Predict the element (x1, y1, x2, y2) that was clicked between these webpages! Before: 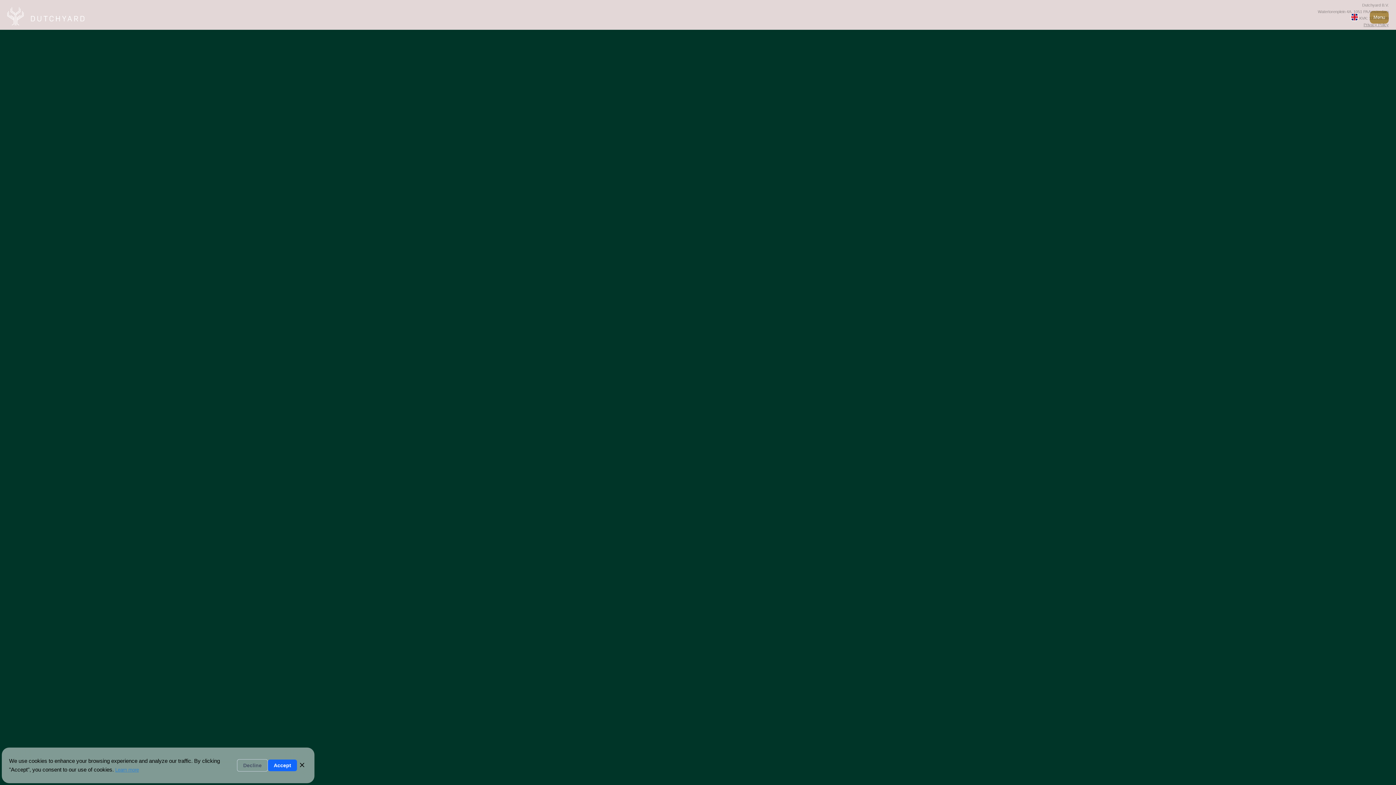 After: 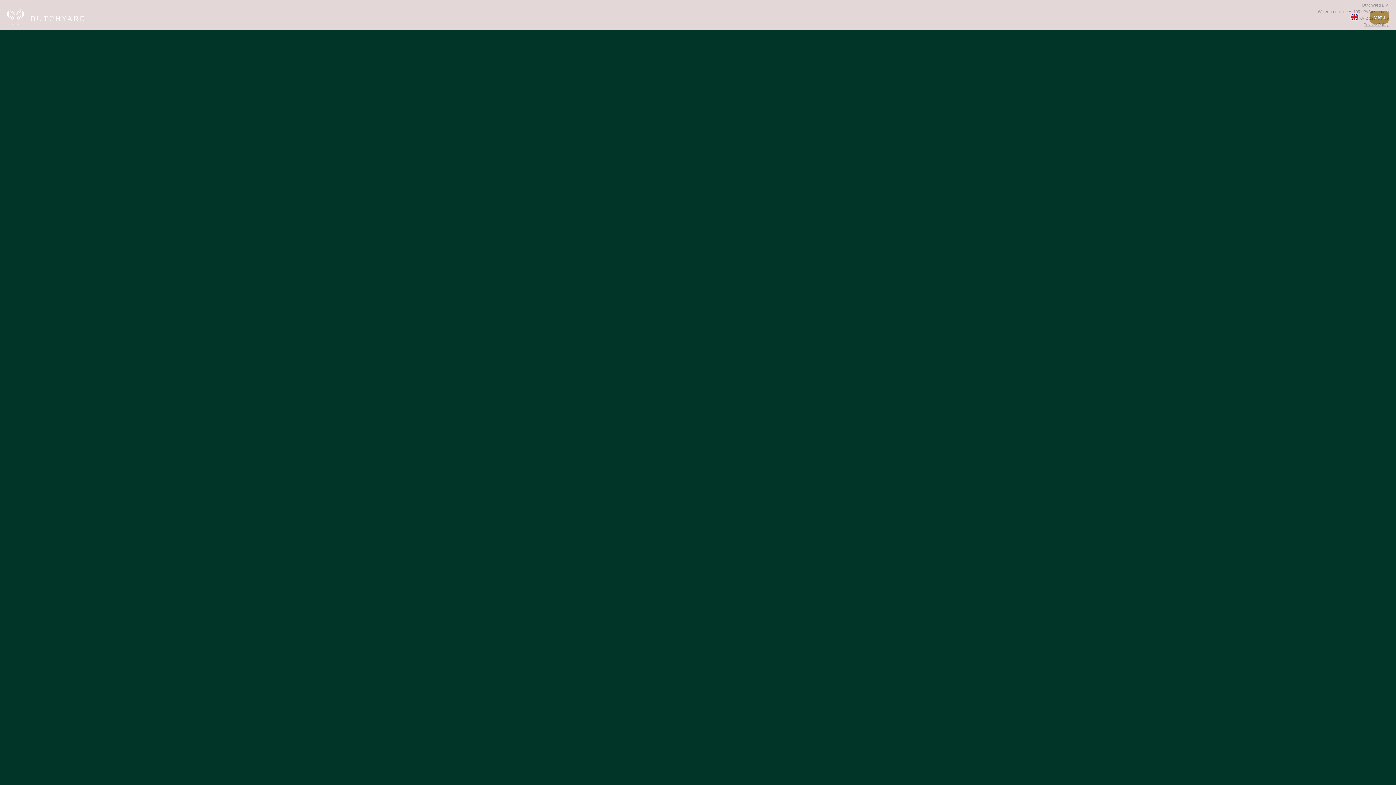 Action: label: Accept bbox: (268, 760, 297, 771)